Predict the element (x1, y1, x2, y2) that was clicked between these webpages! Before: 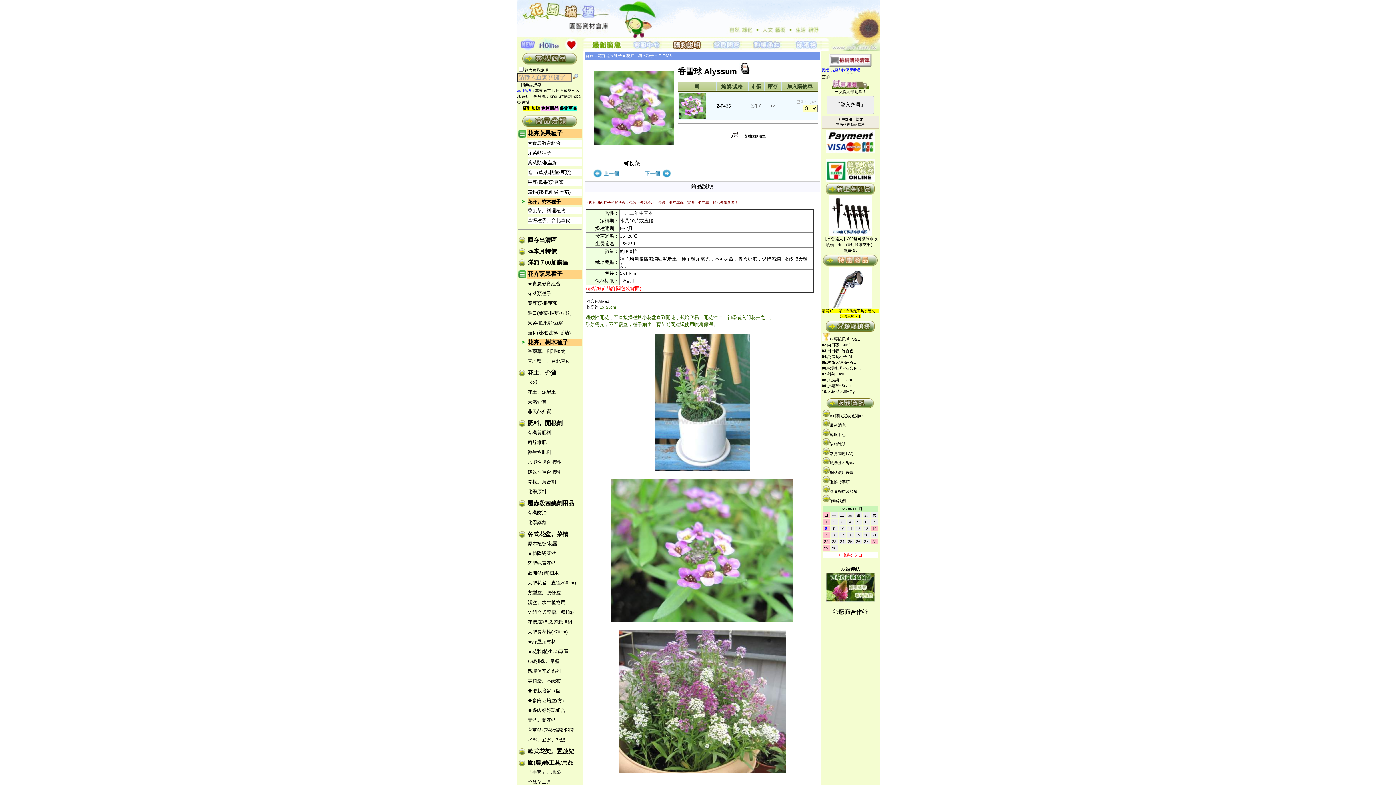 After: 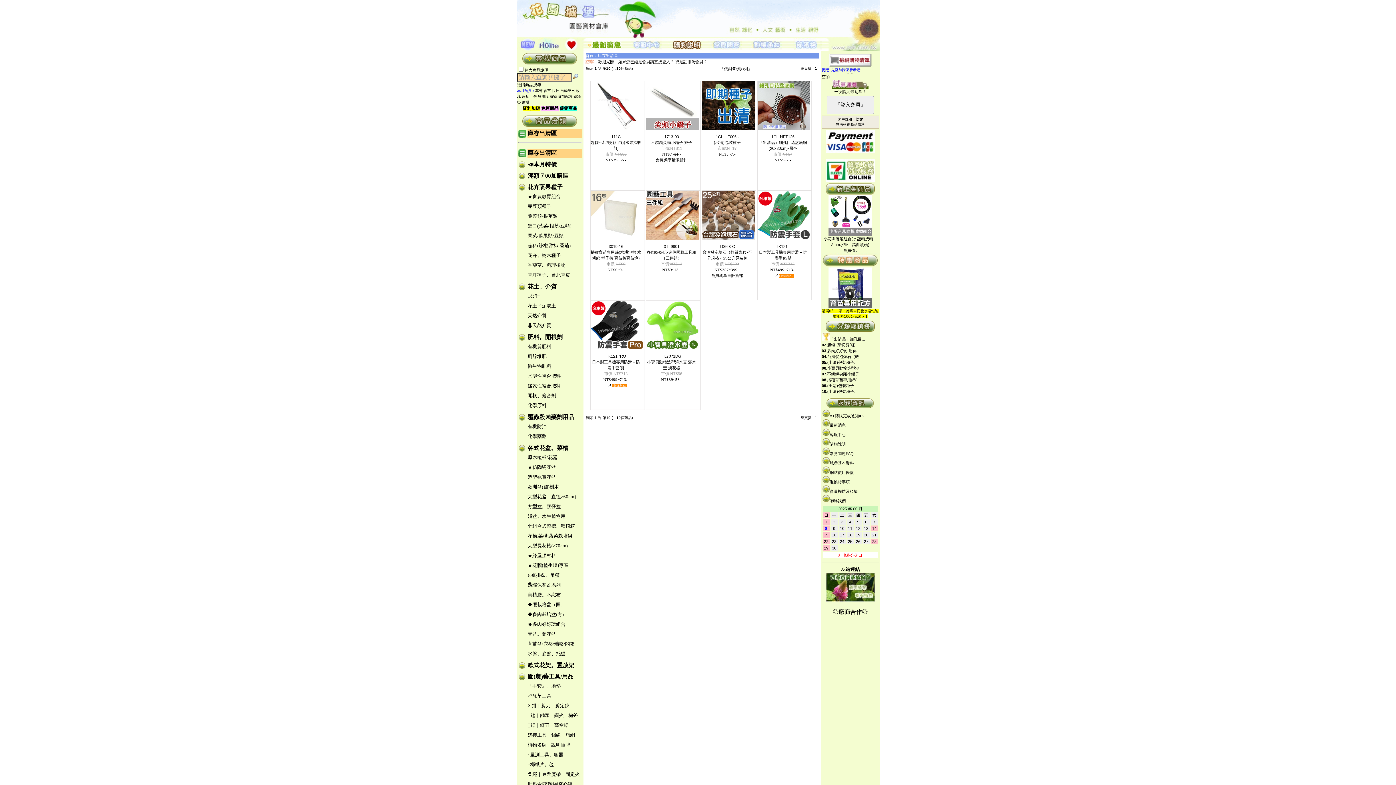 Action: label: 庫存出清區 bbox: (527, 237, 556, 243)